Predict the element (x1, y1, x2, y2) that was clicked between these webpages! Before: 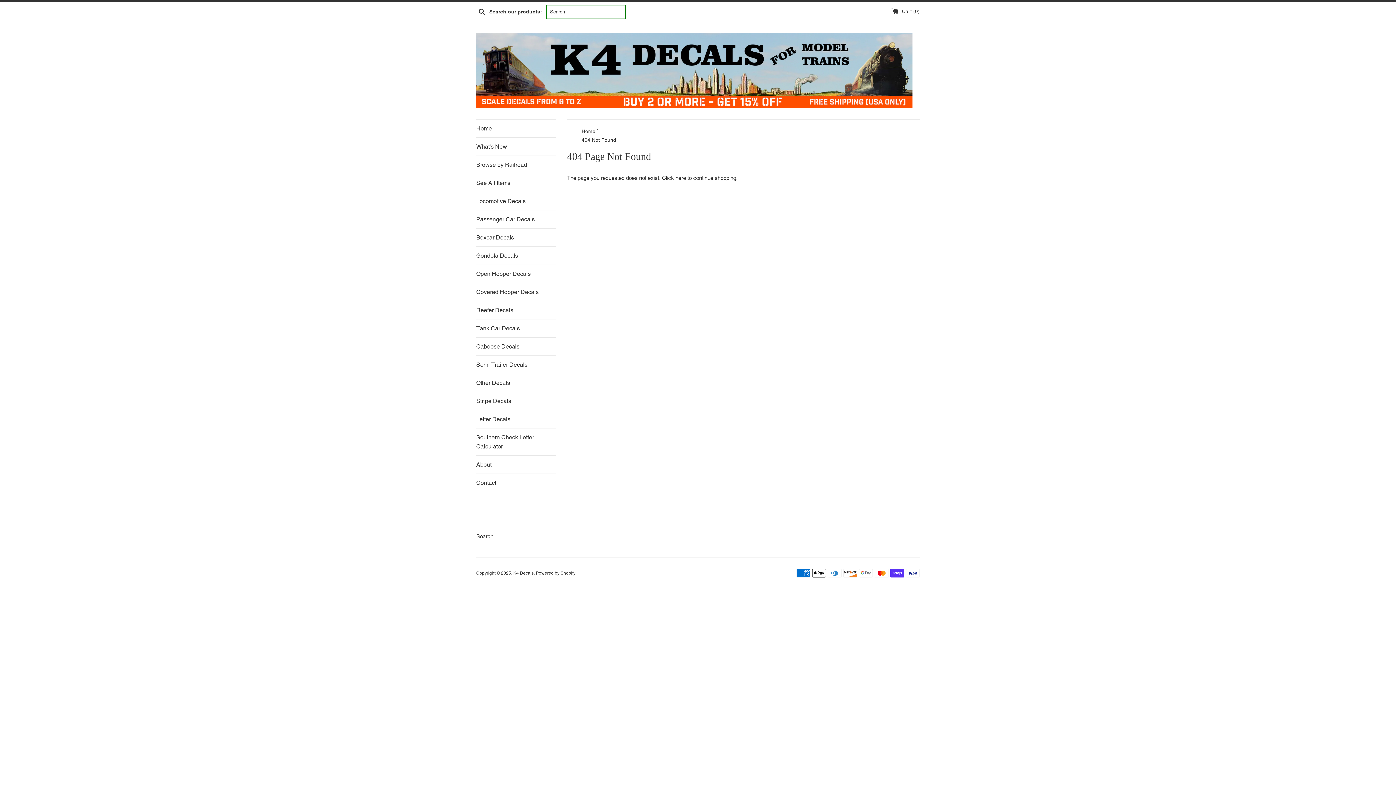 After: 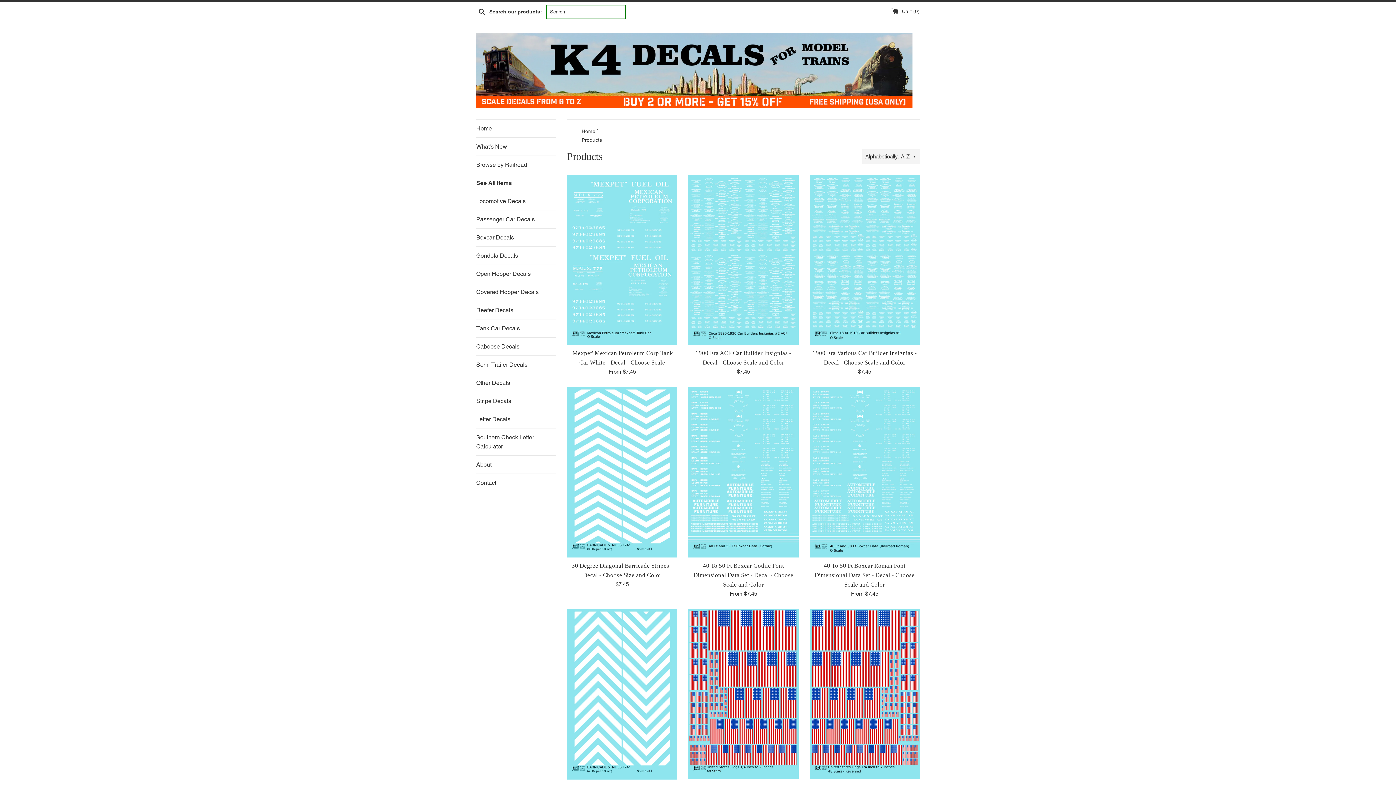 Action: label: See All Items bbox: (476, 174, 556, 192)